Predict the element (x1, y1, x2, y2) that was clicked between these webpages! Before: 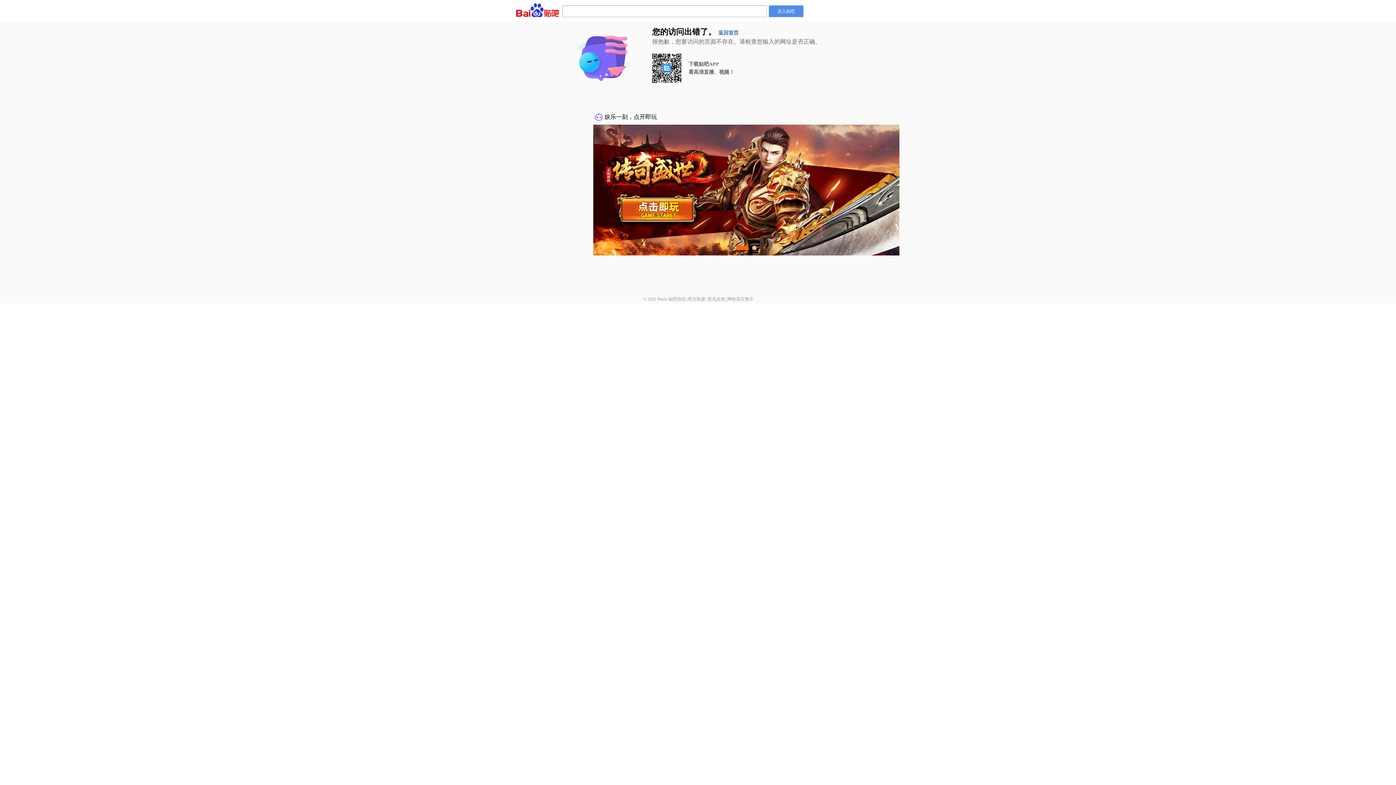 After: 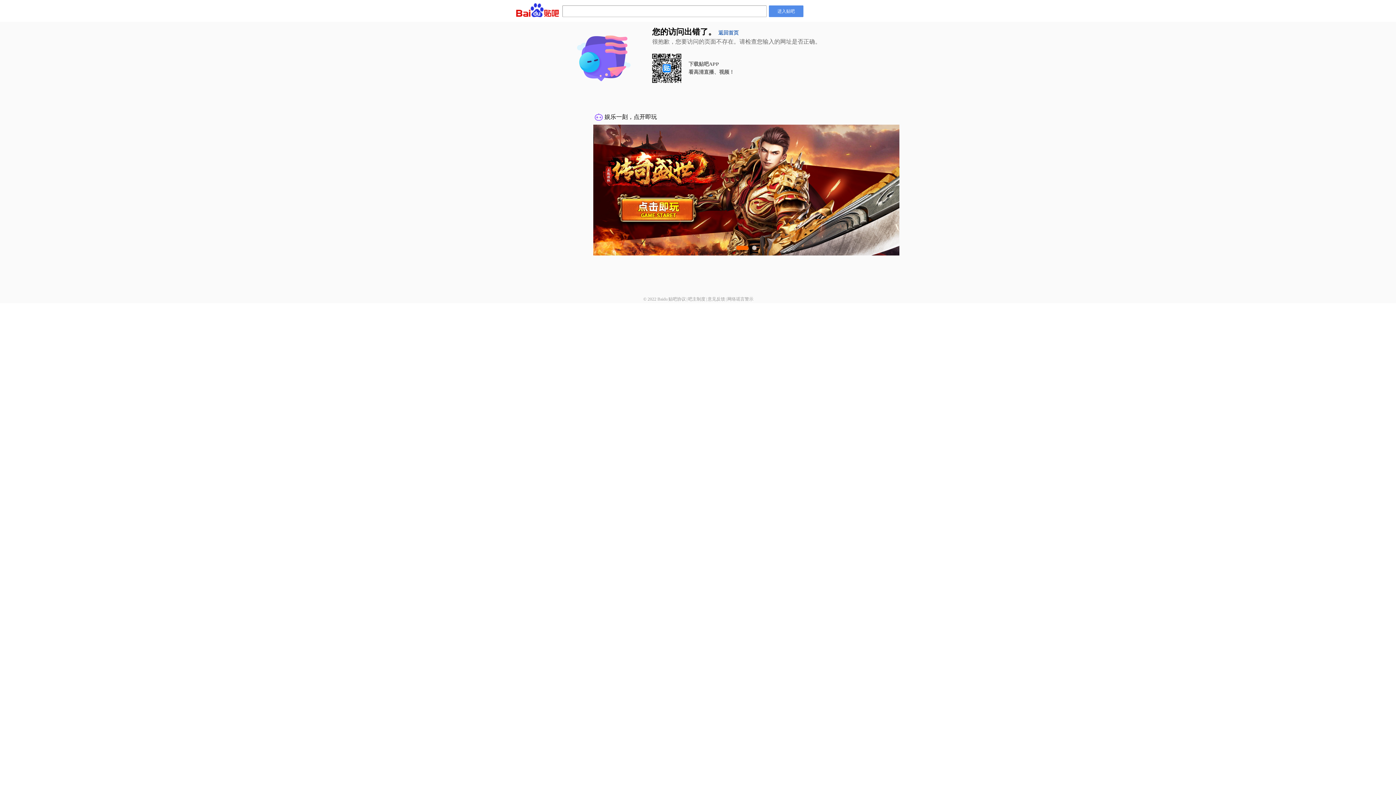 Action: label: 意见反馈 bbox: (707, 296, 725, 301)